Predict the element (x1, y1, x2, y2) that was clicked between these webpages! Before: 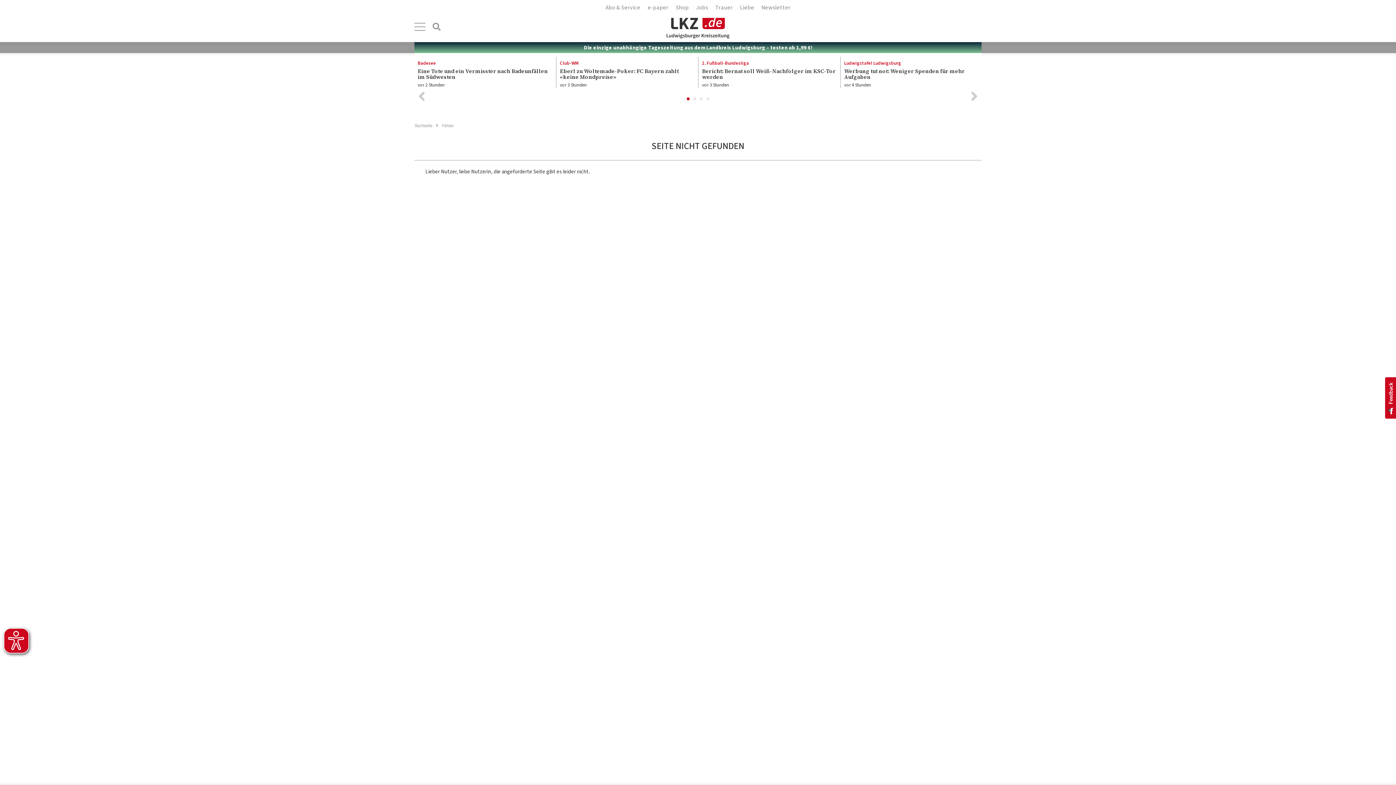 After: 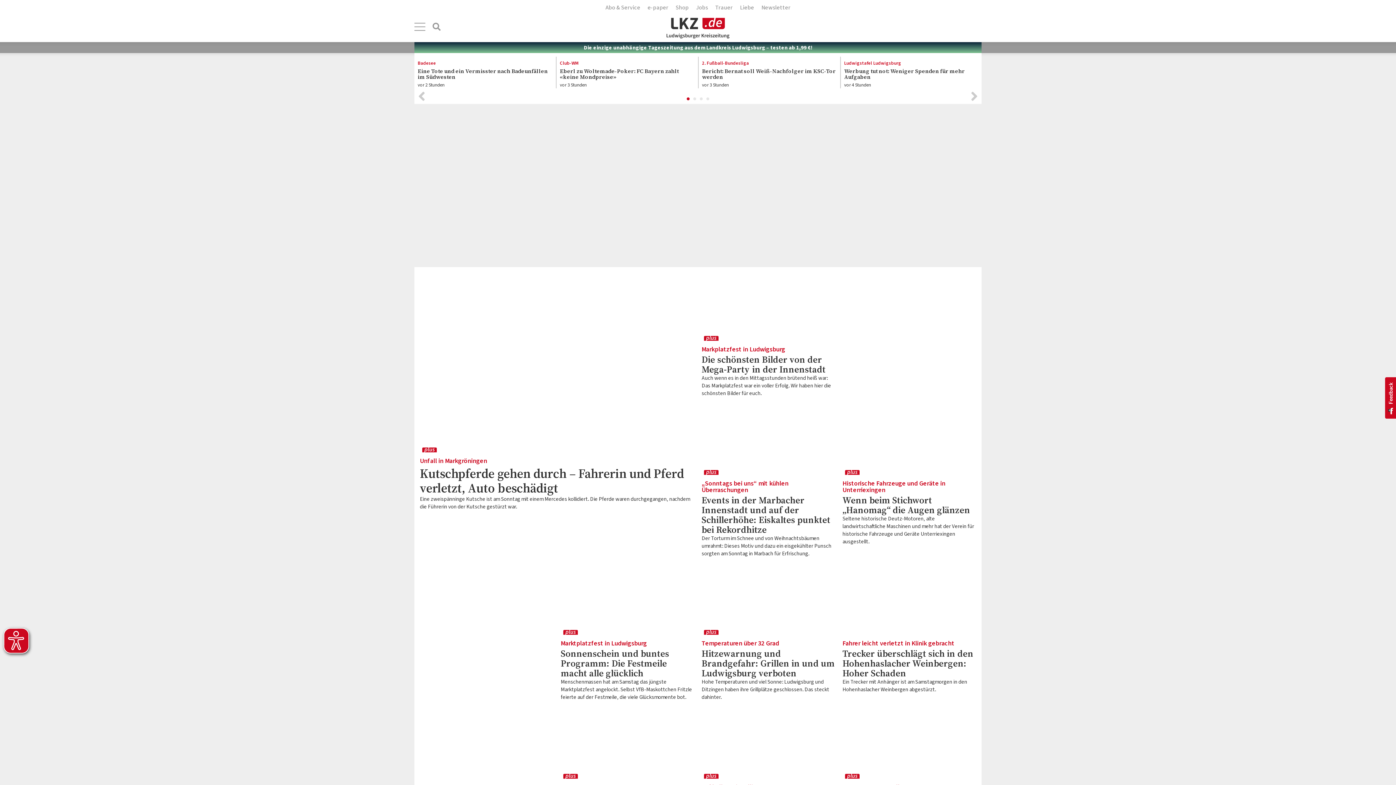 Action: bbox: (647, 22, 749, 42)